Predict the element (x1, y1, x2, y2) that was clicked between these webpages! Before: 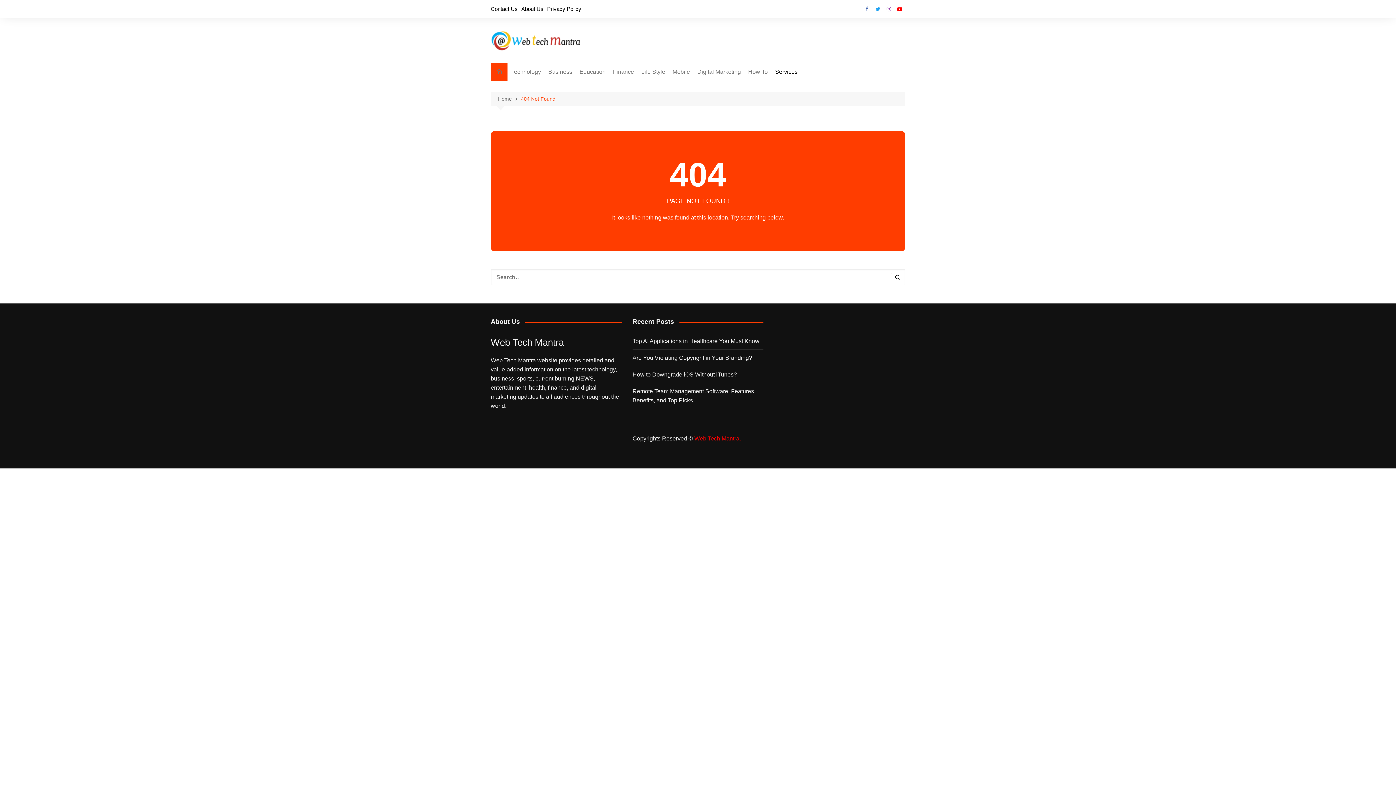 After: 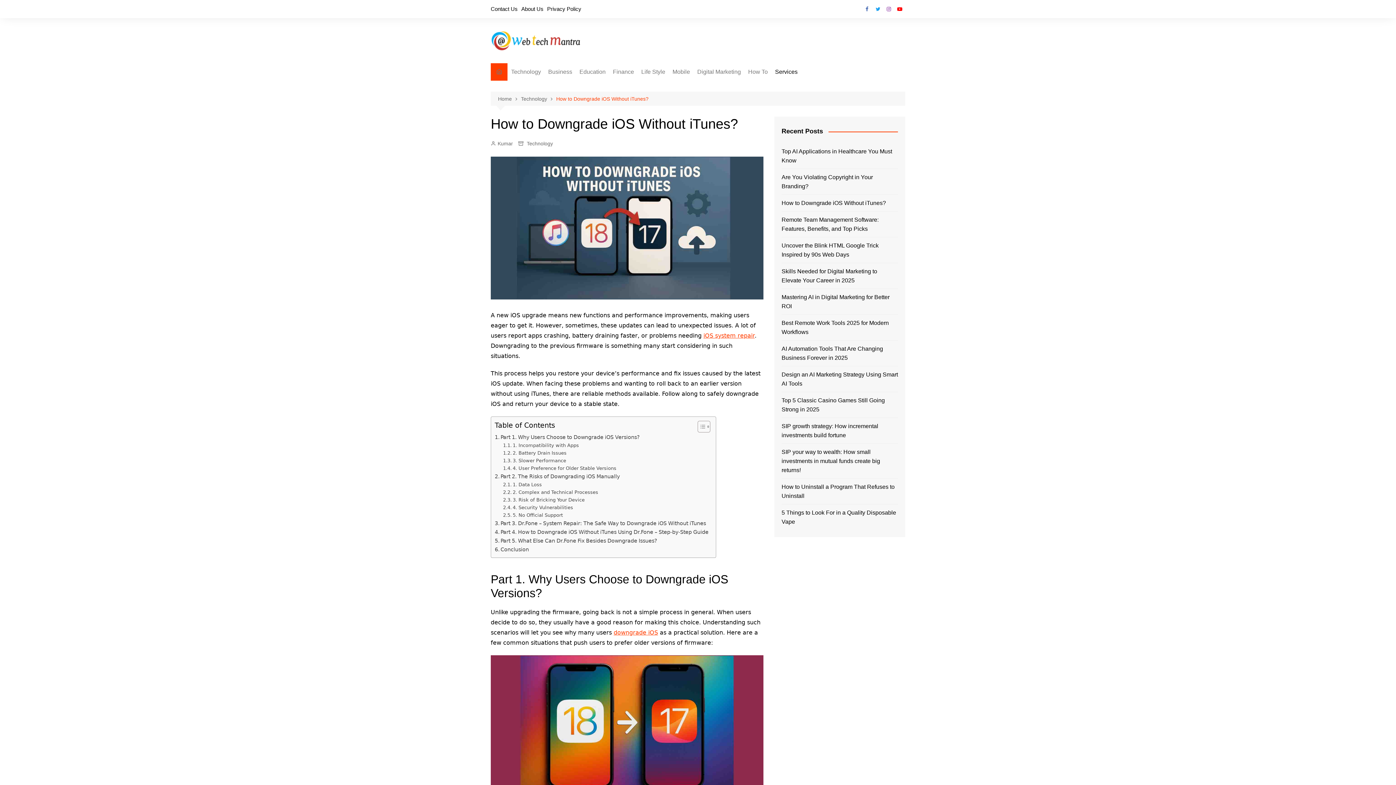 Action: label: How to Downgrade iOS Without iTunes? bbox: (632, 370, 763, 379)